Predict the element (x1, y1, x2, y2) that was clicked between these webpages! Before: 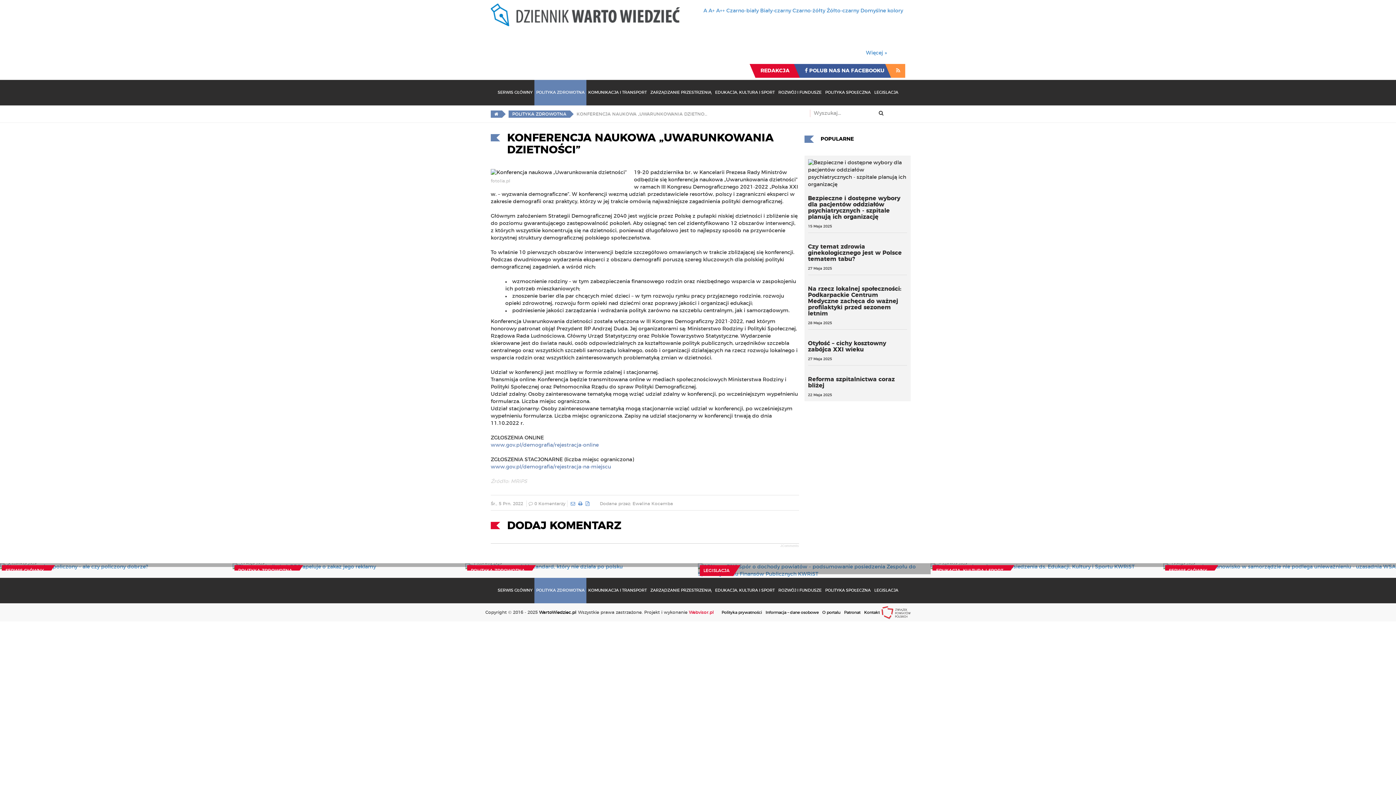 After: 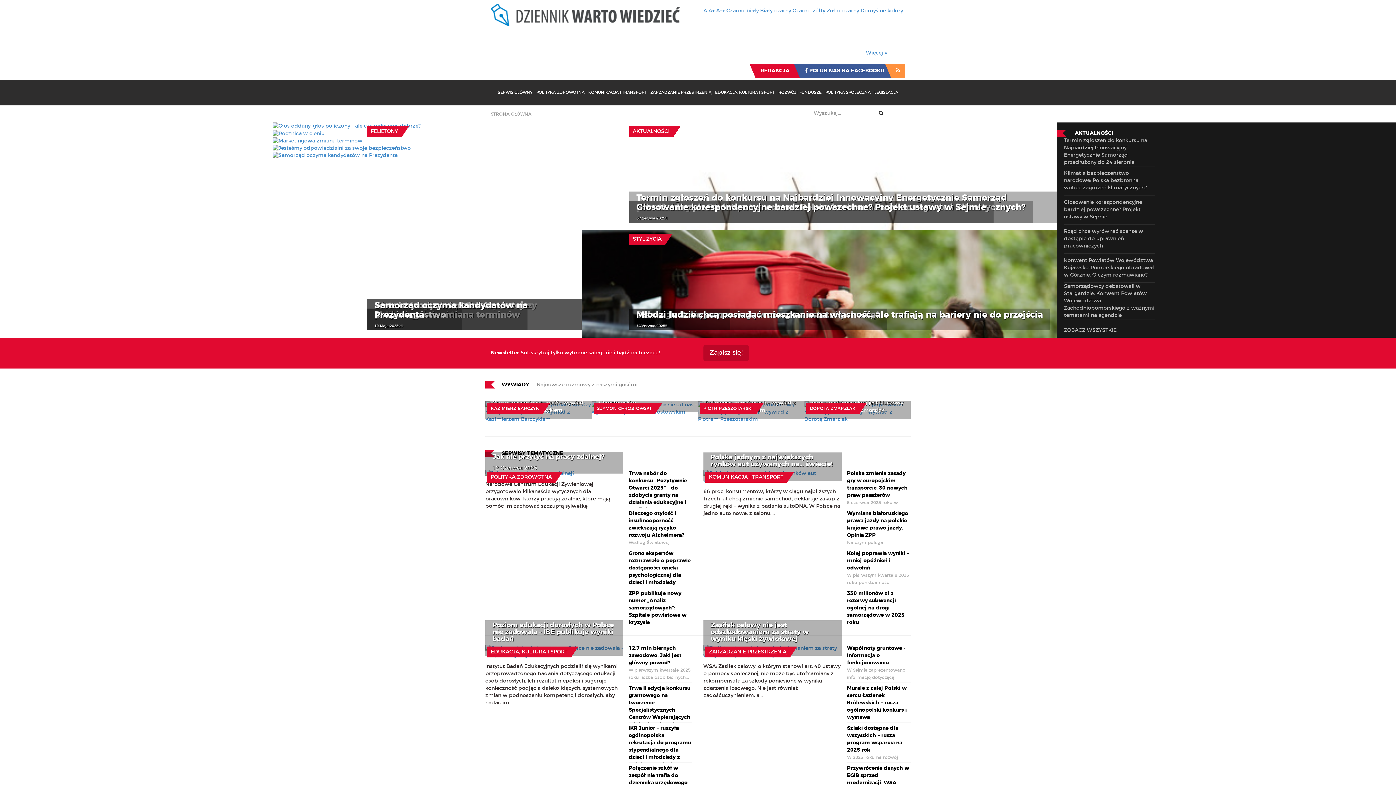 Action: bbox: (490, 110, 502, 117)